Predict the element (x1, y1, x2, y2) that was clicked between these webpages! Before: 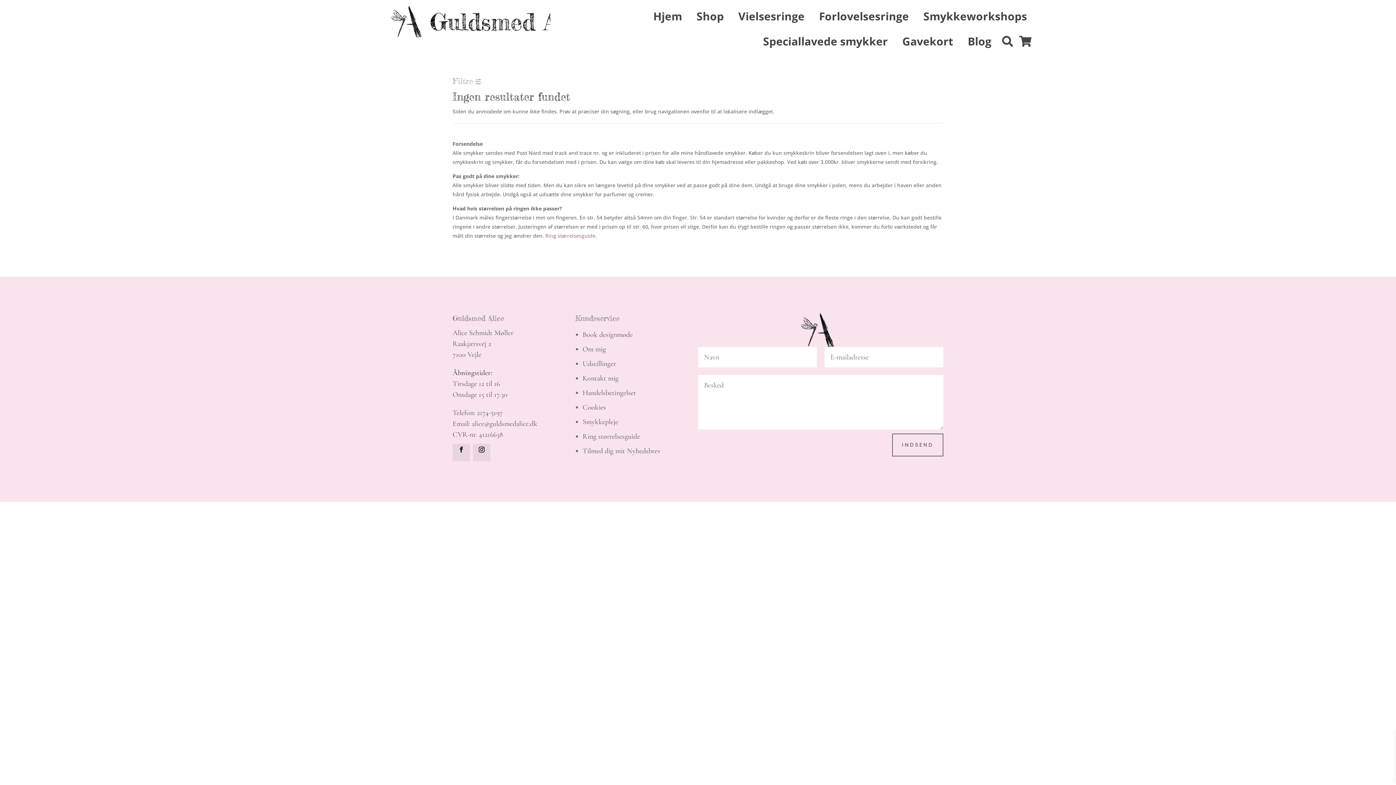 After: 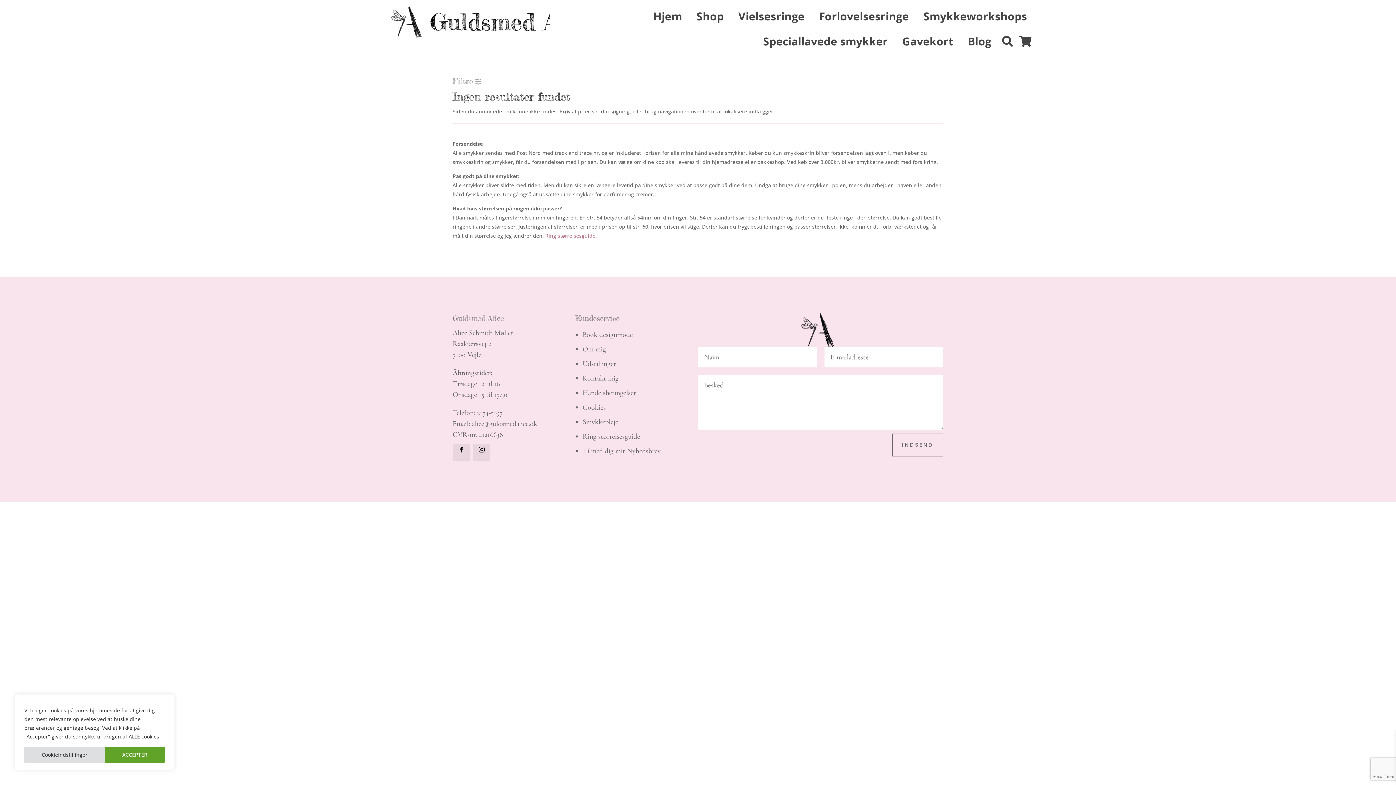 Action: label: Halskæder bbox: (398, 113, 424, 120)